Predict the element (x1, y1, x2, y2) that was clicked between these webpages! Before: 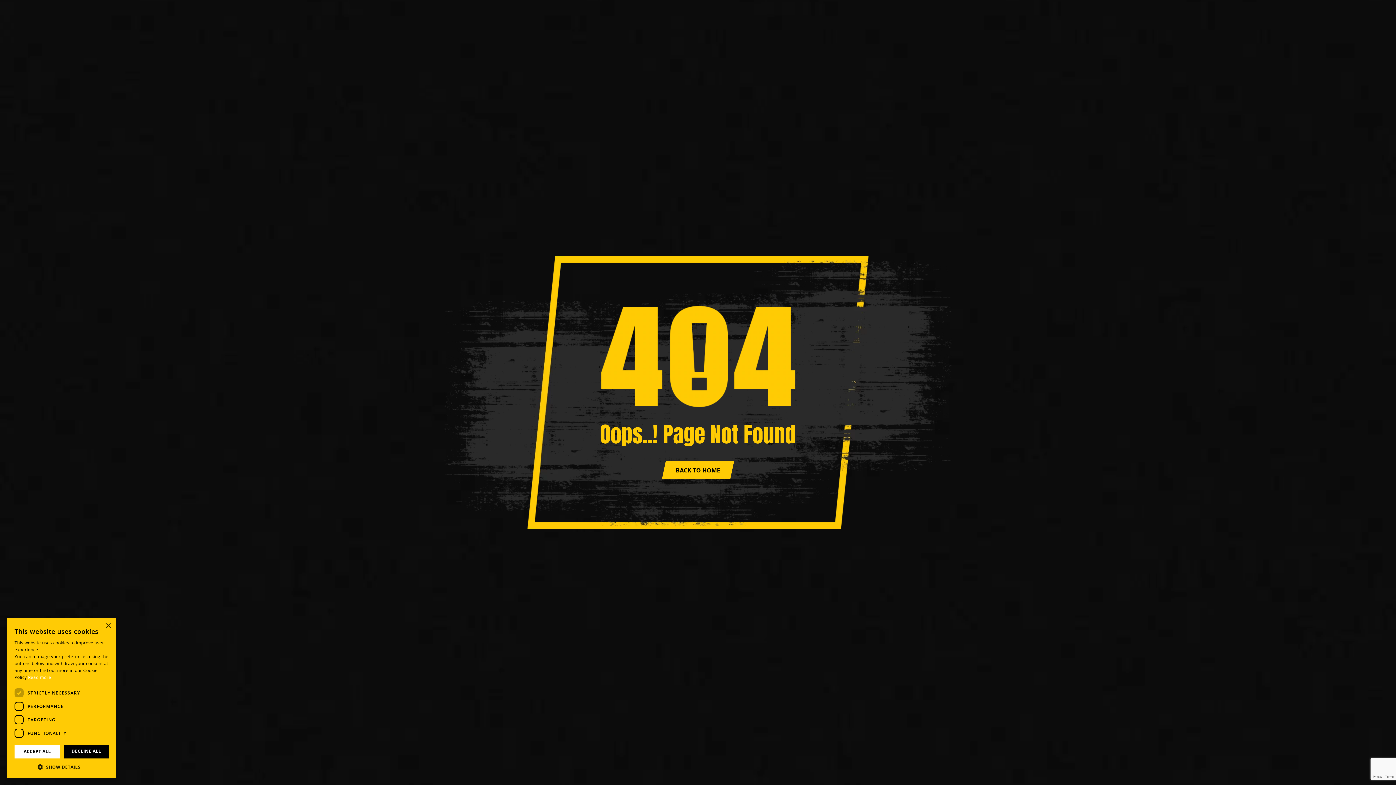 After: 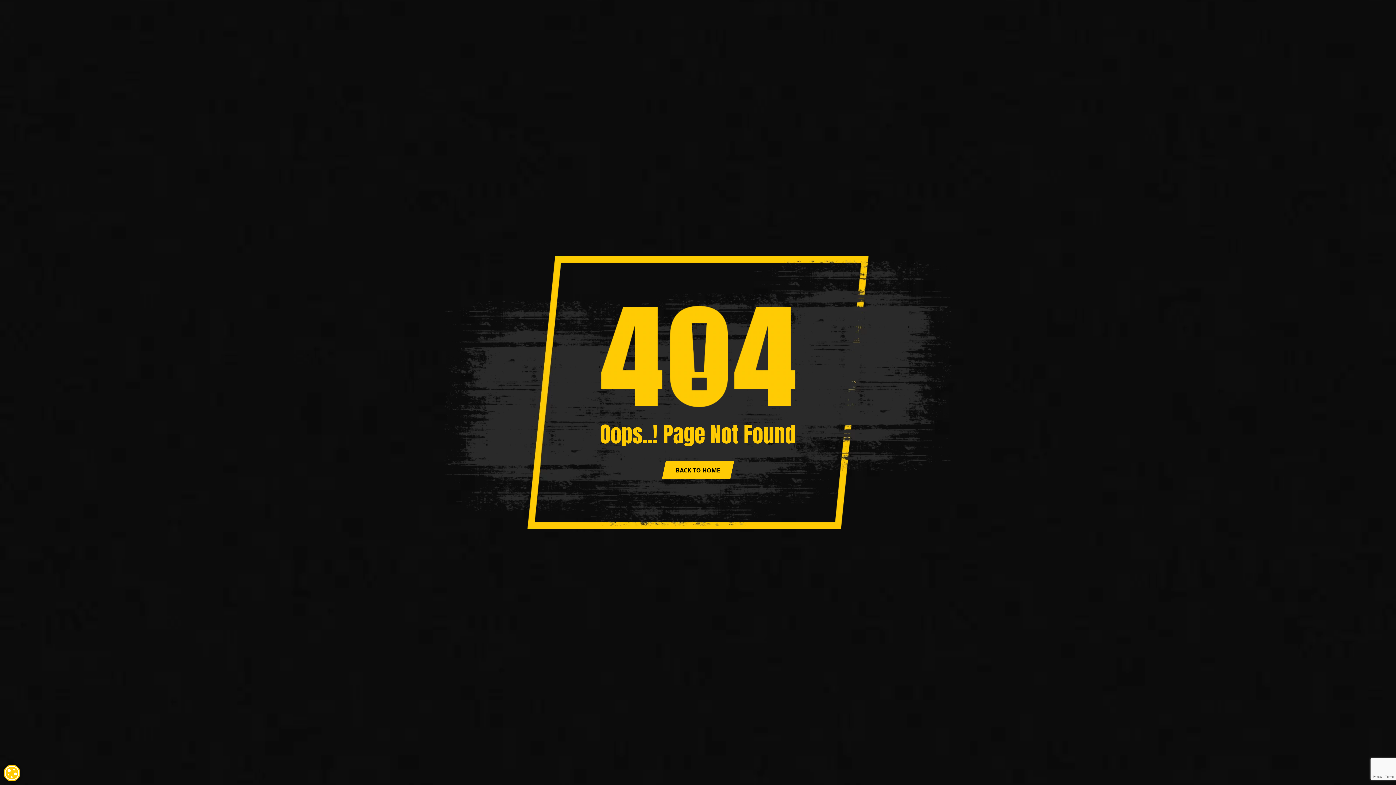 Action: bbox: (14, 745, 60, 758) label: ACCEPT ALL